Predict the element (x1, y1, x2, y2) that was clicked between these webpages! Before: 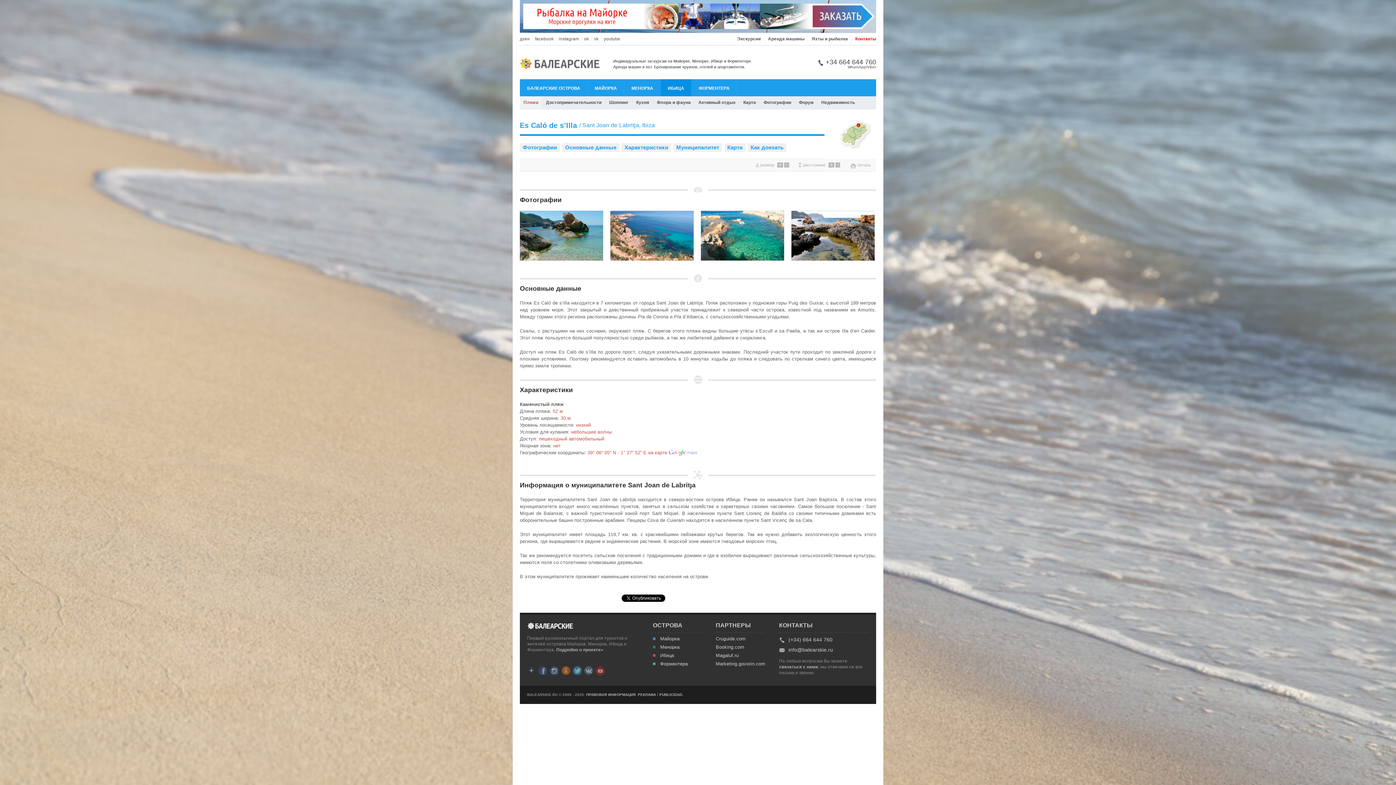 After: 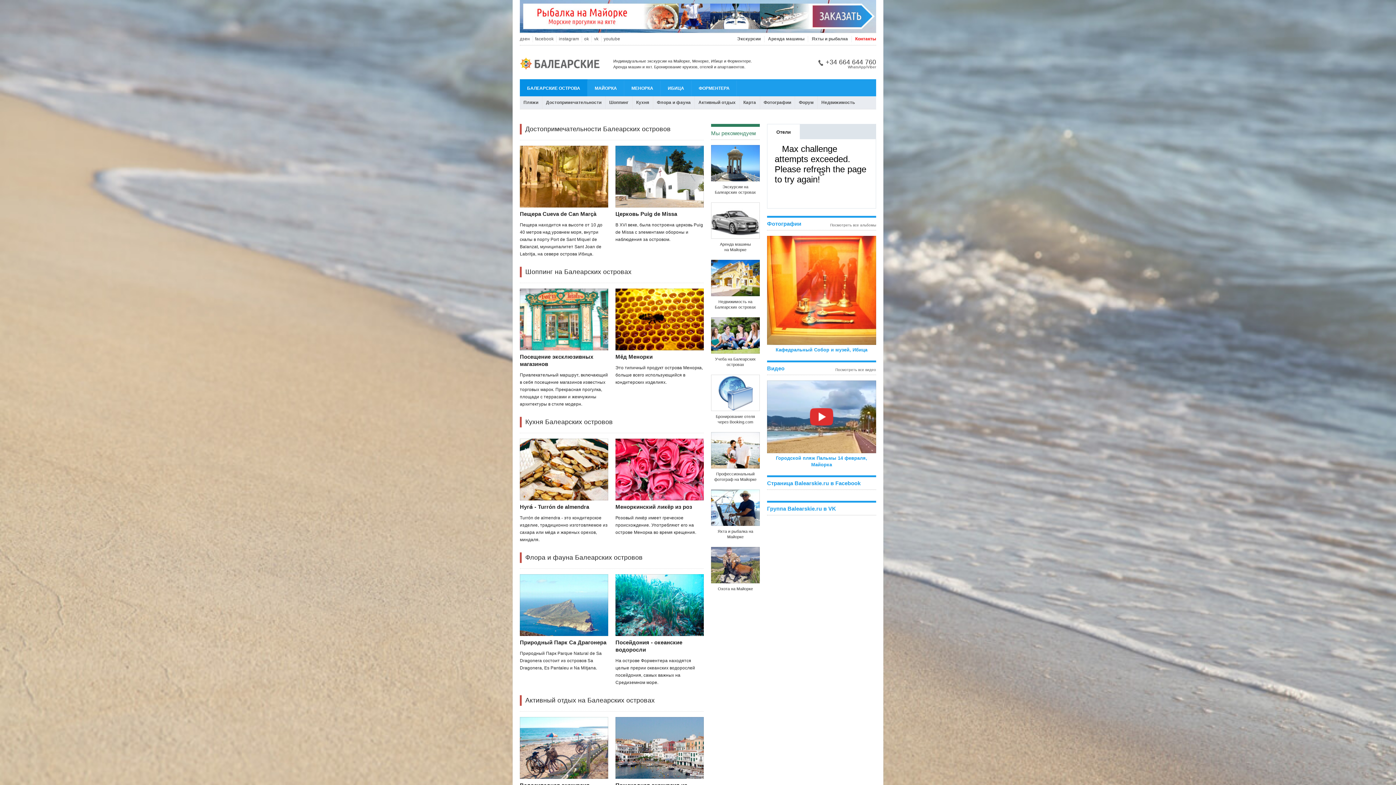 Action: bbox: (520, 80, 587, 96) label: БАЛЕАРСКИЕ ОСТРОВА